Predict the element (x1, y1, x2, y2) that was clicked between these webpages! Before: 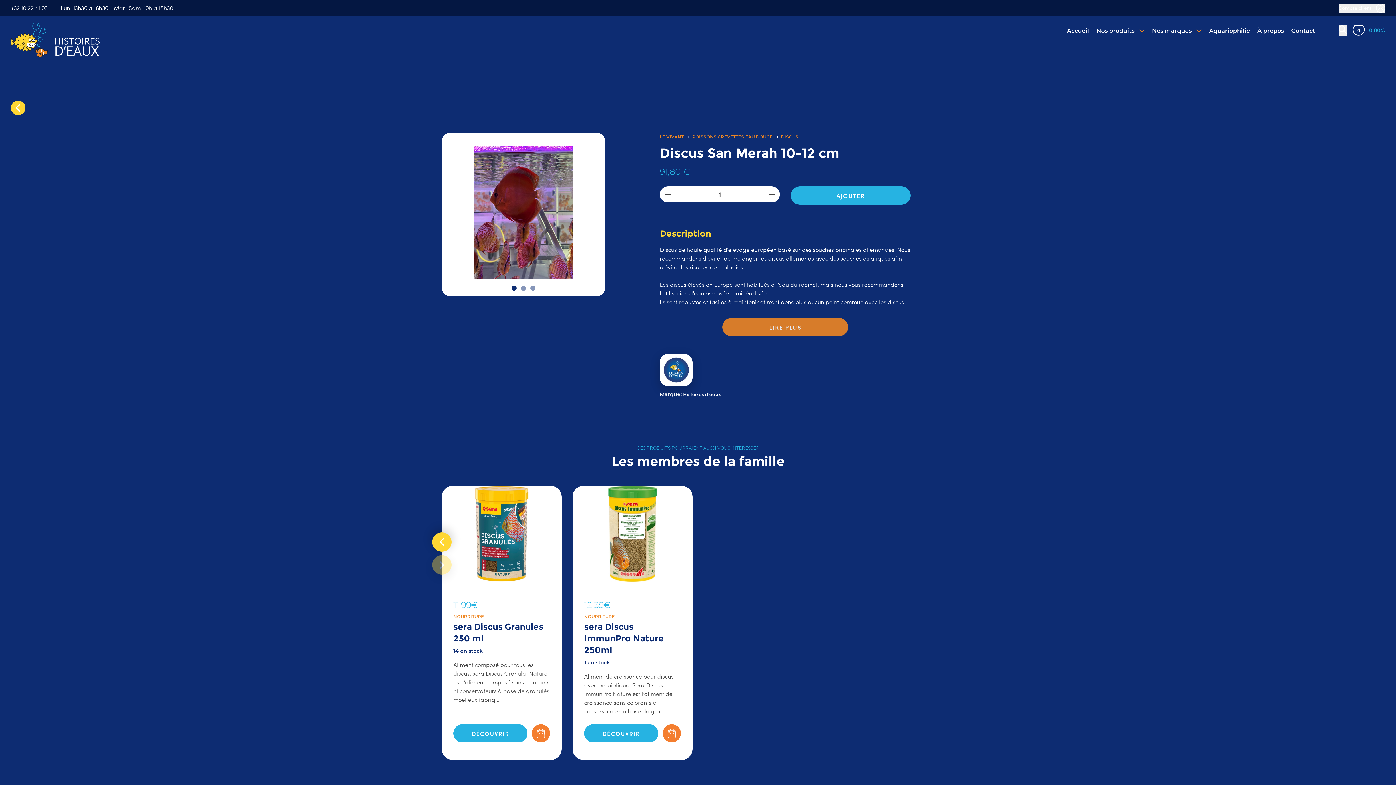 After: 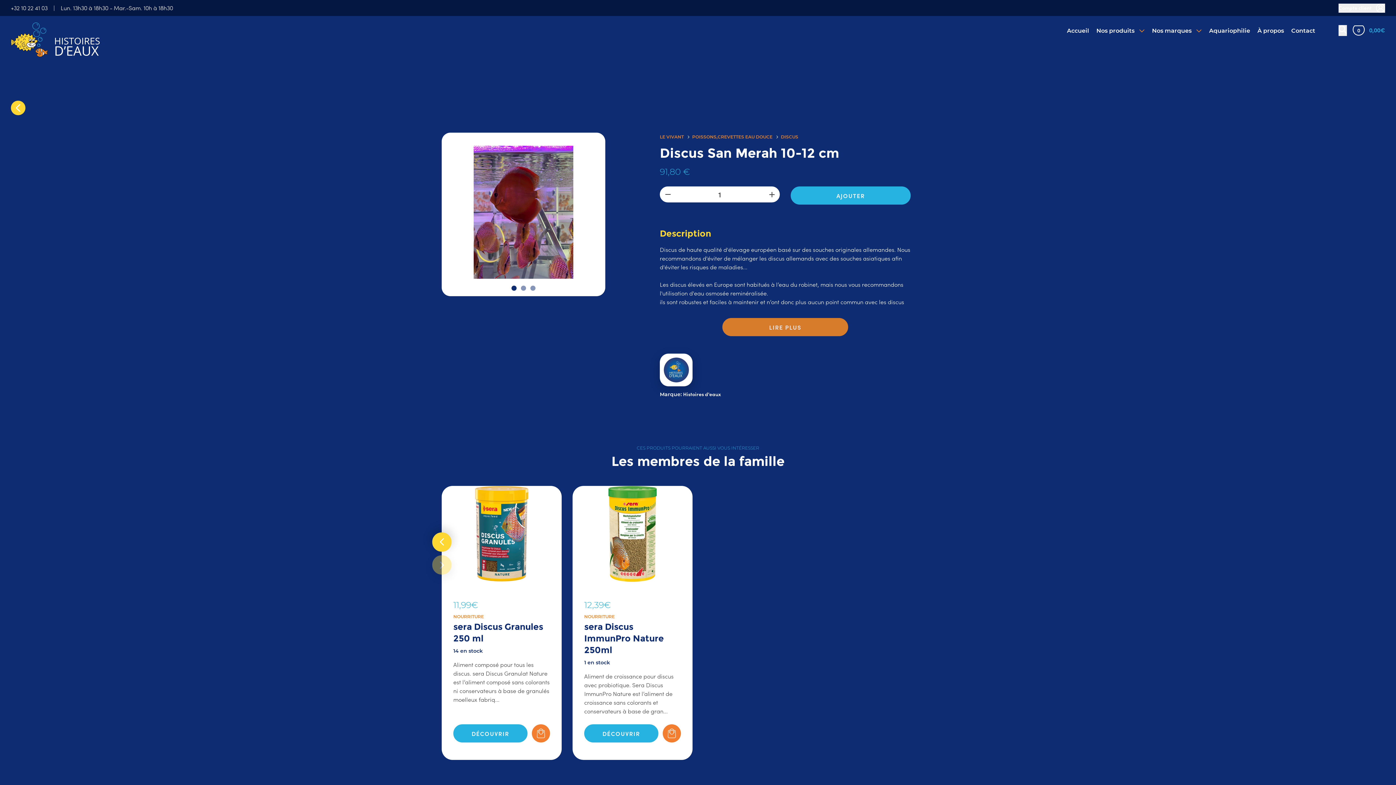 Action: bbox: (660, 187, 675, 201)